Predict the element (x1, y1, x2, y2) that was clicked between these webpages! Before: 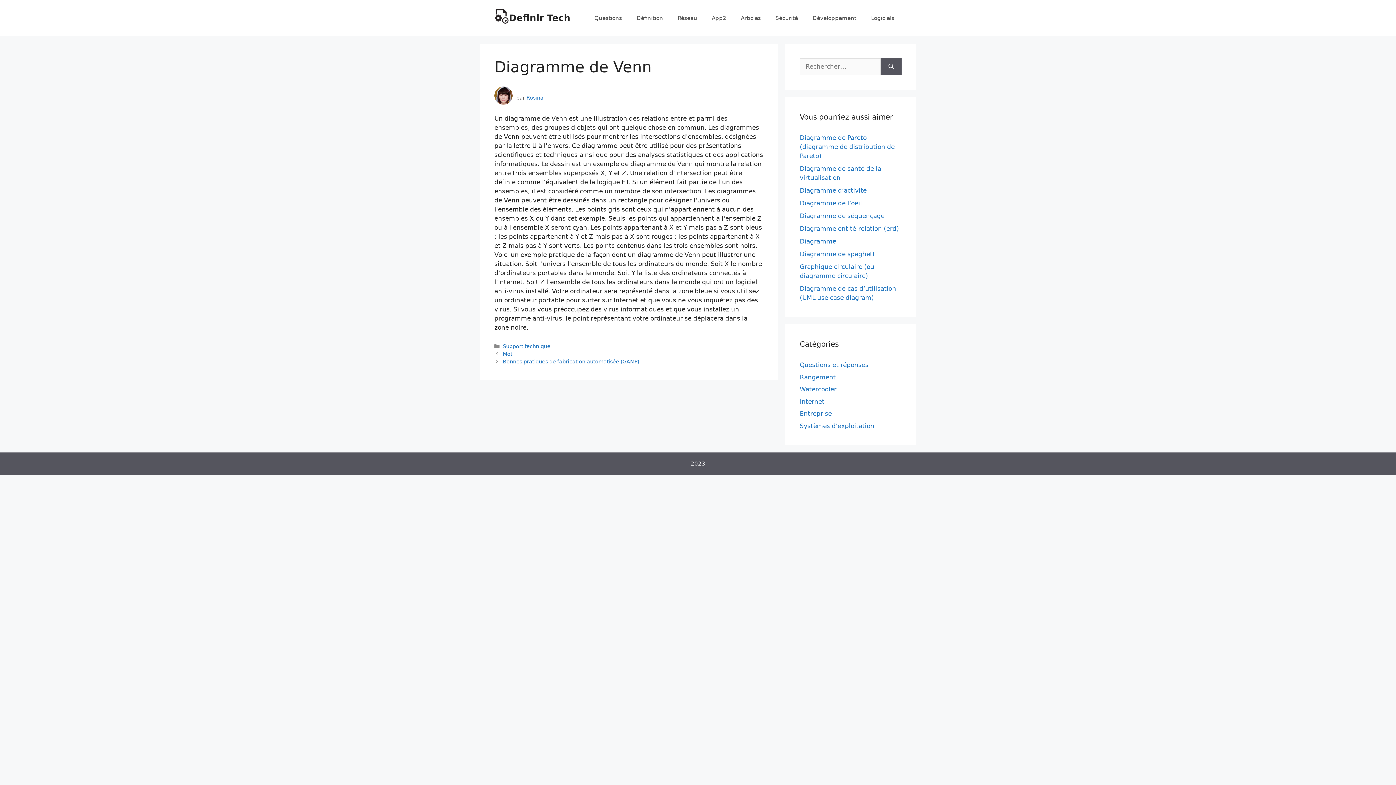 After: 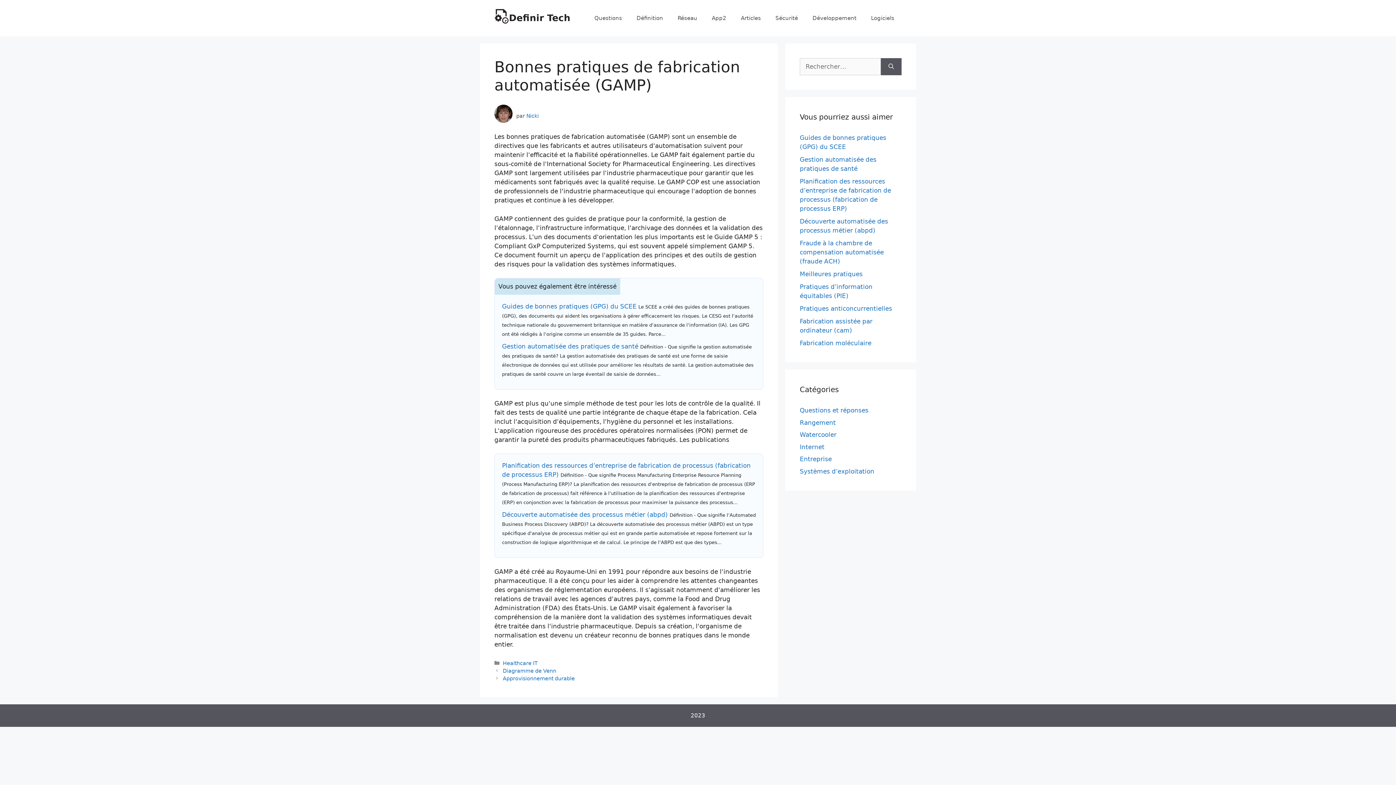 Action: label: Bonnes pratiques de fabrication automatisée (GAMP) bbox: (502, 358, 639, 364)